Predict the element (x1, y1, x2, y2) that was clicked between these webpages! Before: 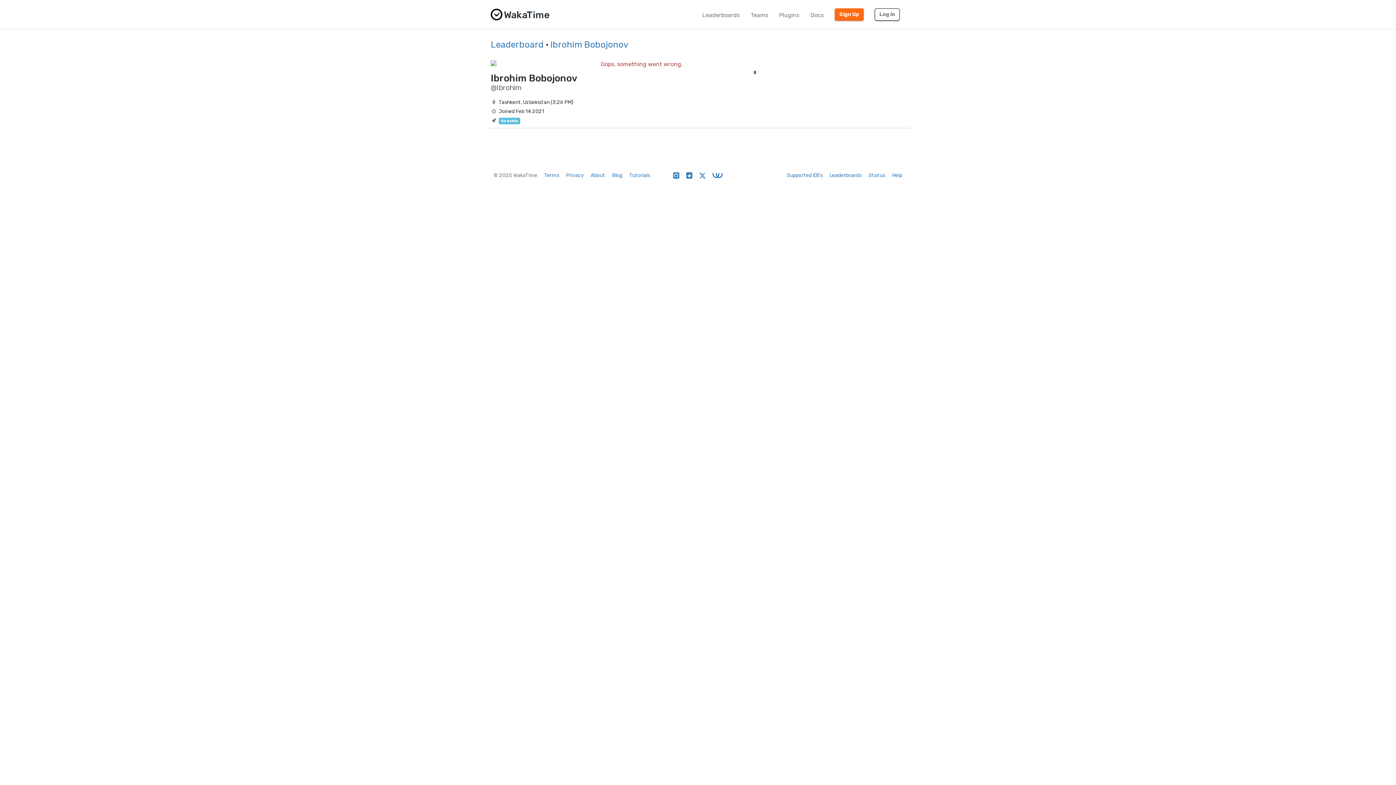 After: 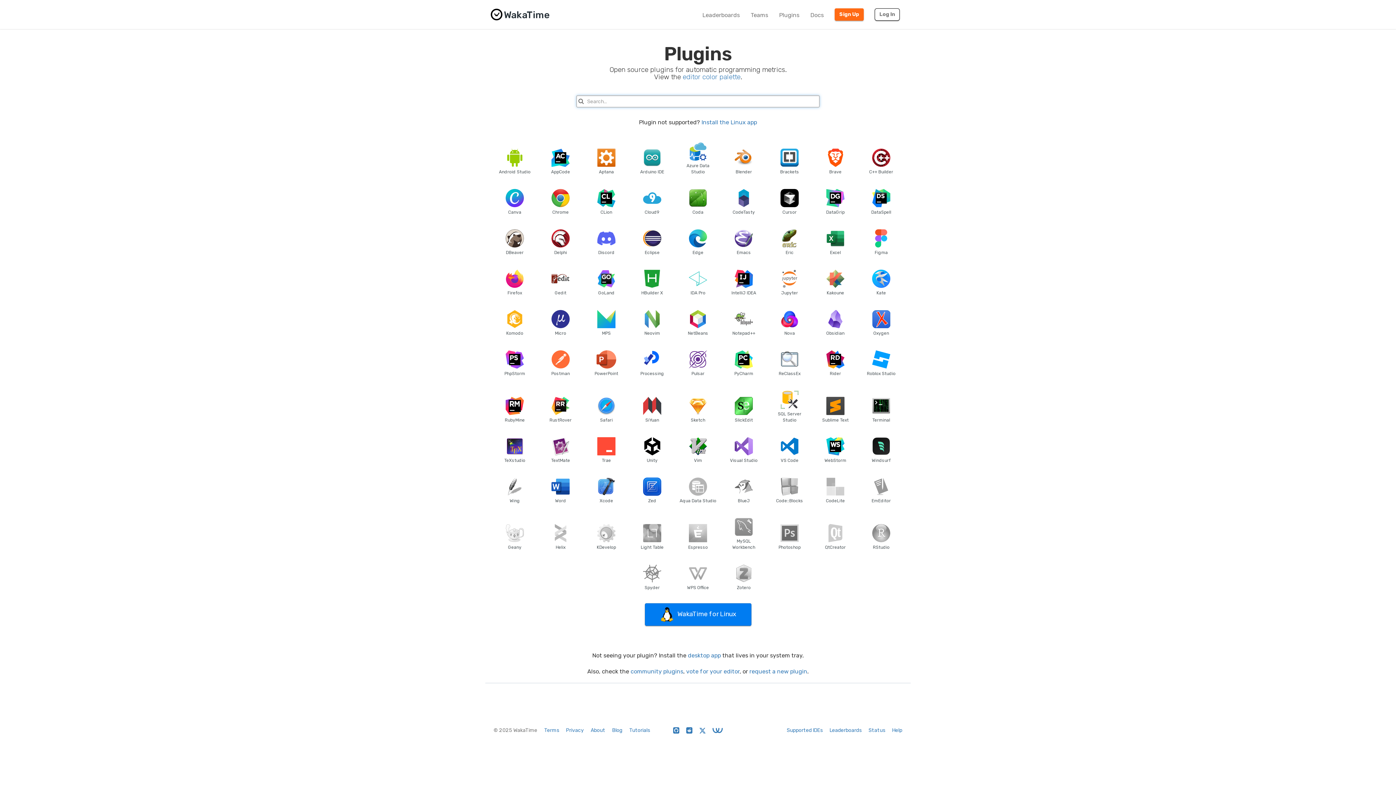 Action: label: Plugins bbox: (773, 6, 805, 24)